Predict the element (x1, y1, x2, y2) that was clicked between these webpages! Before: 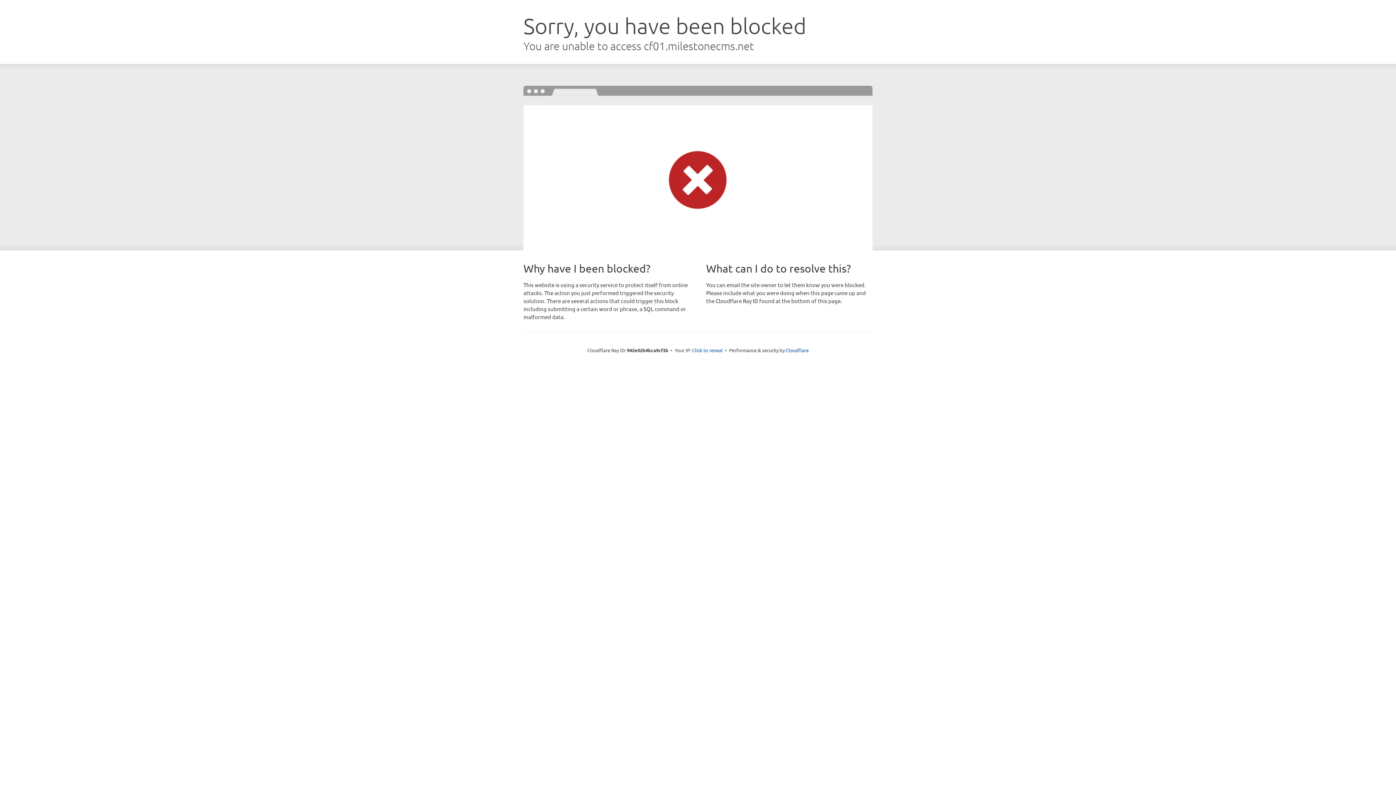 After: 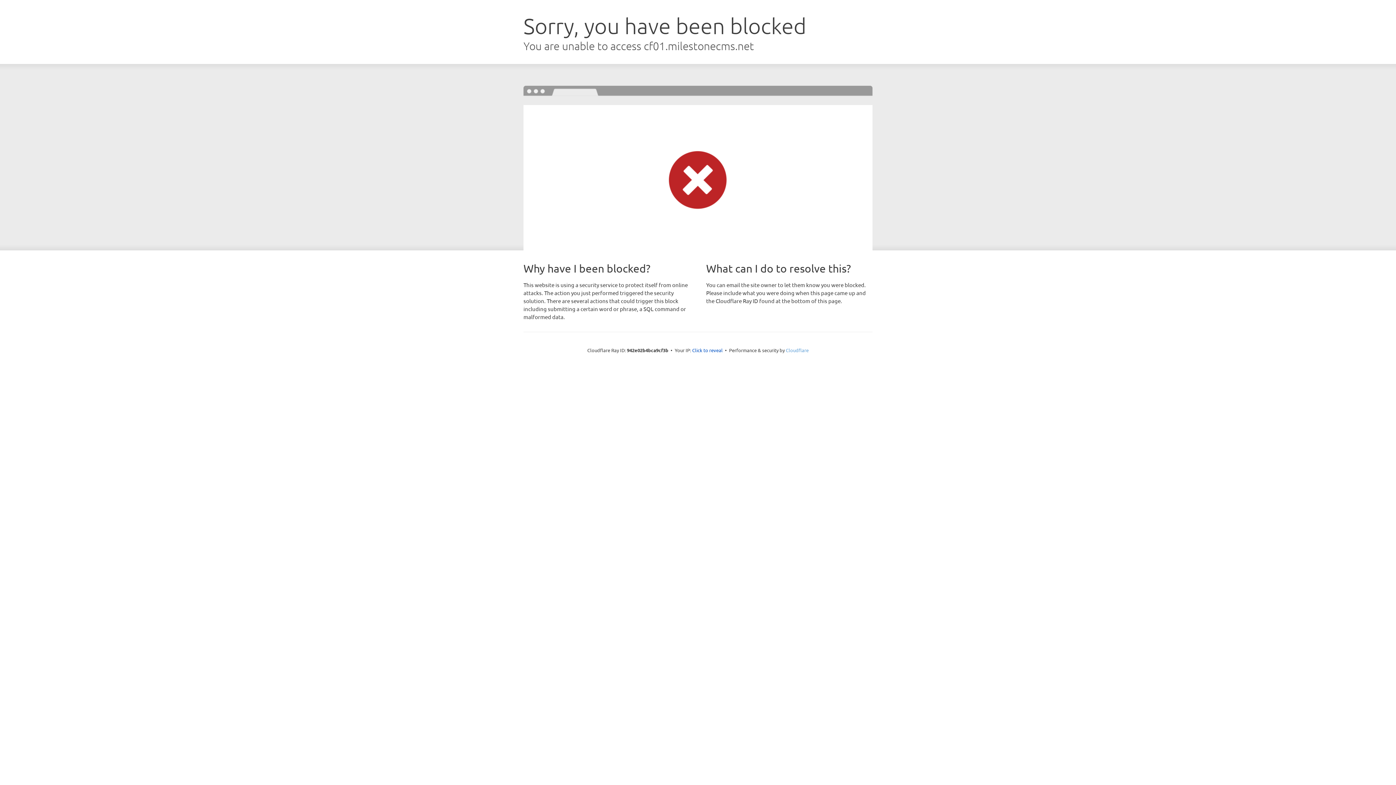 Action: label: Cloudflare bbox: (786, 347, 808, 353)